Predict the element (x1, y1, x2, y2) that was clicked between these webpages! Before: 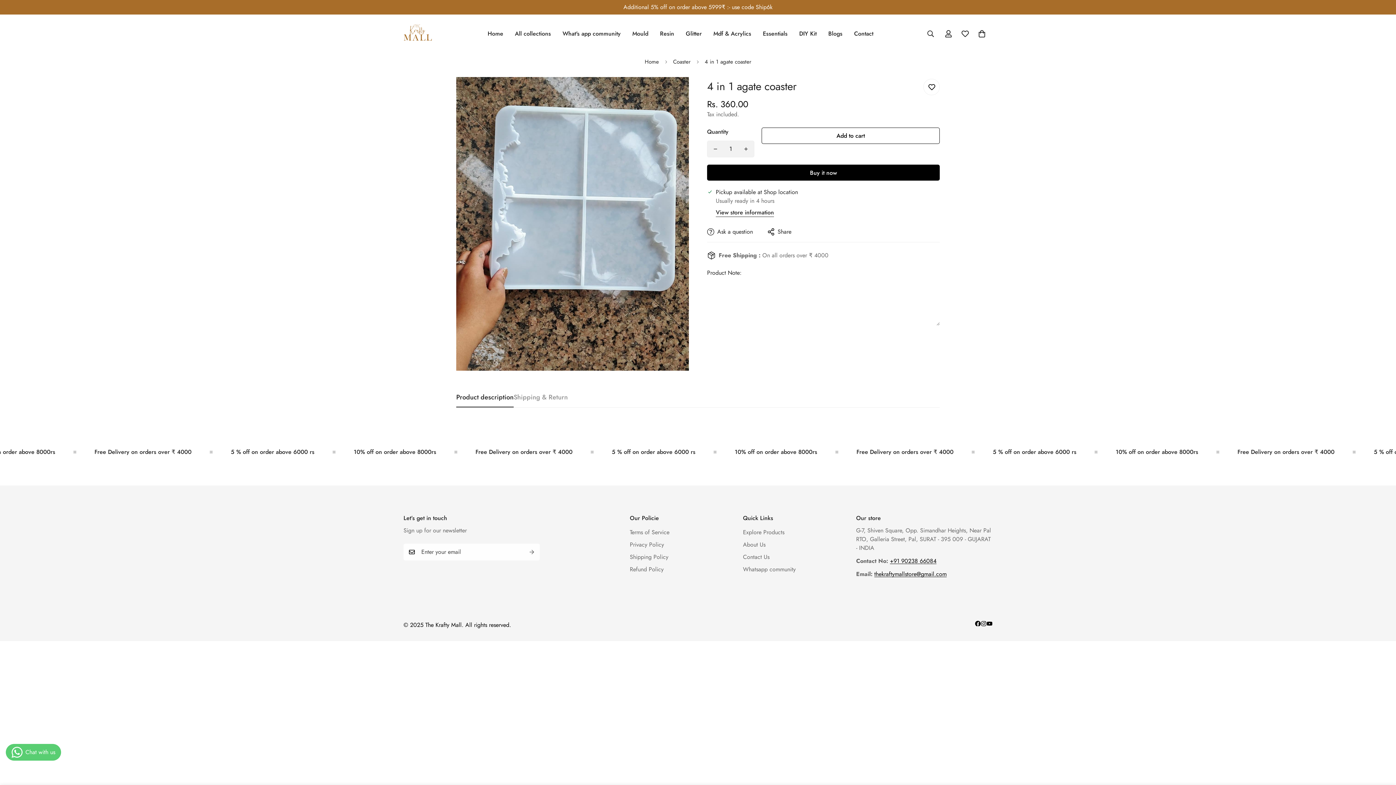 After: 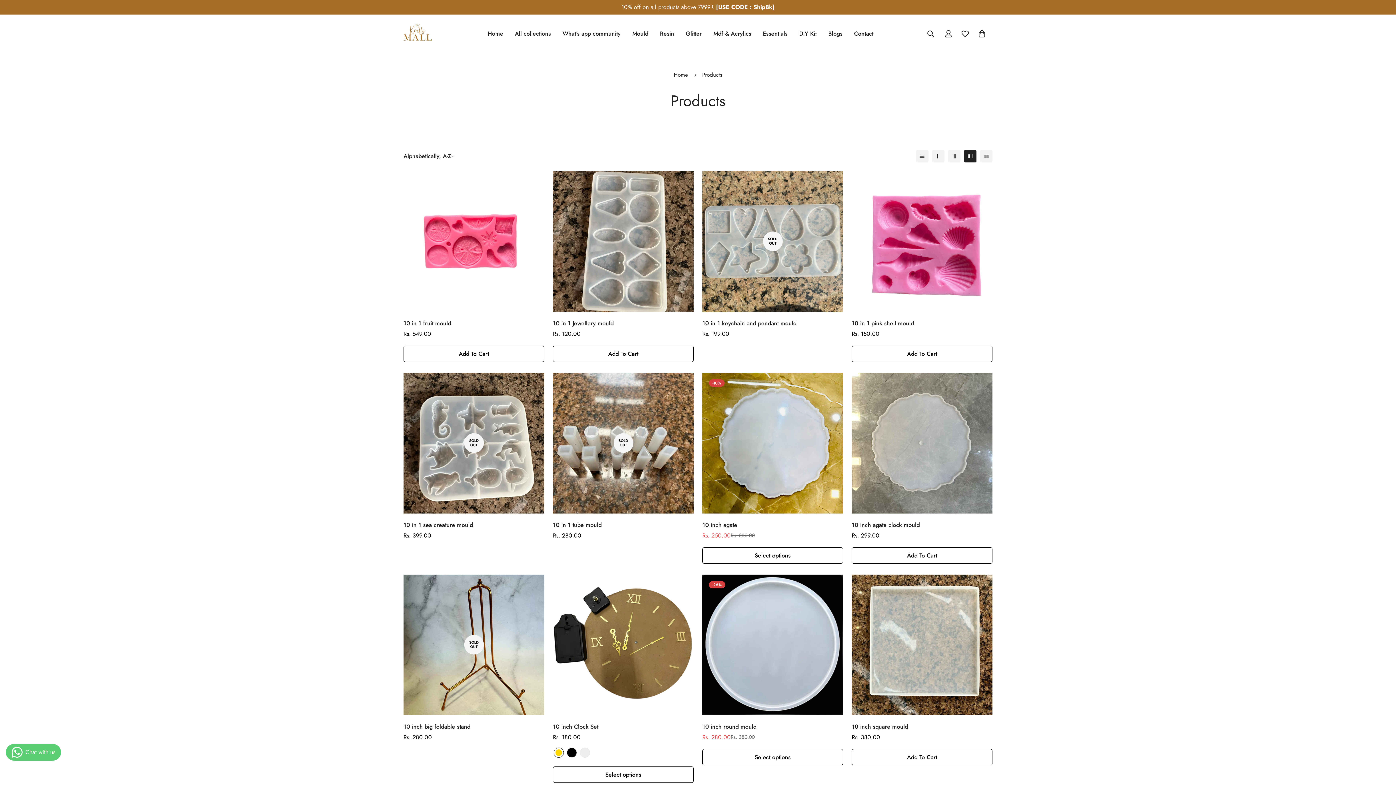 Action: bbox: (743, 528, 784, 536) label: Explore Products